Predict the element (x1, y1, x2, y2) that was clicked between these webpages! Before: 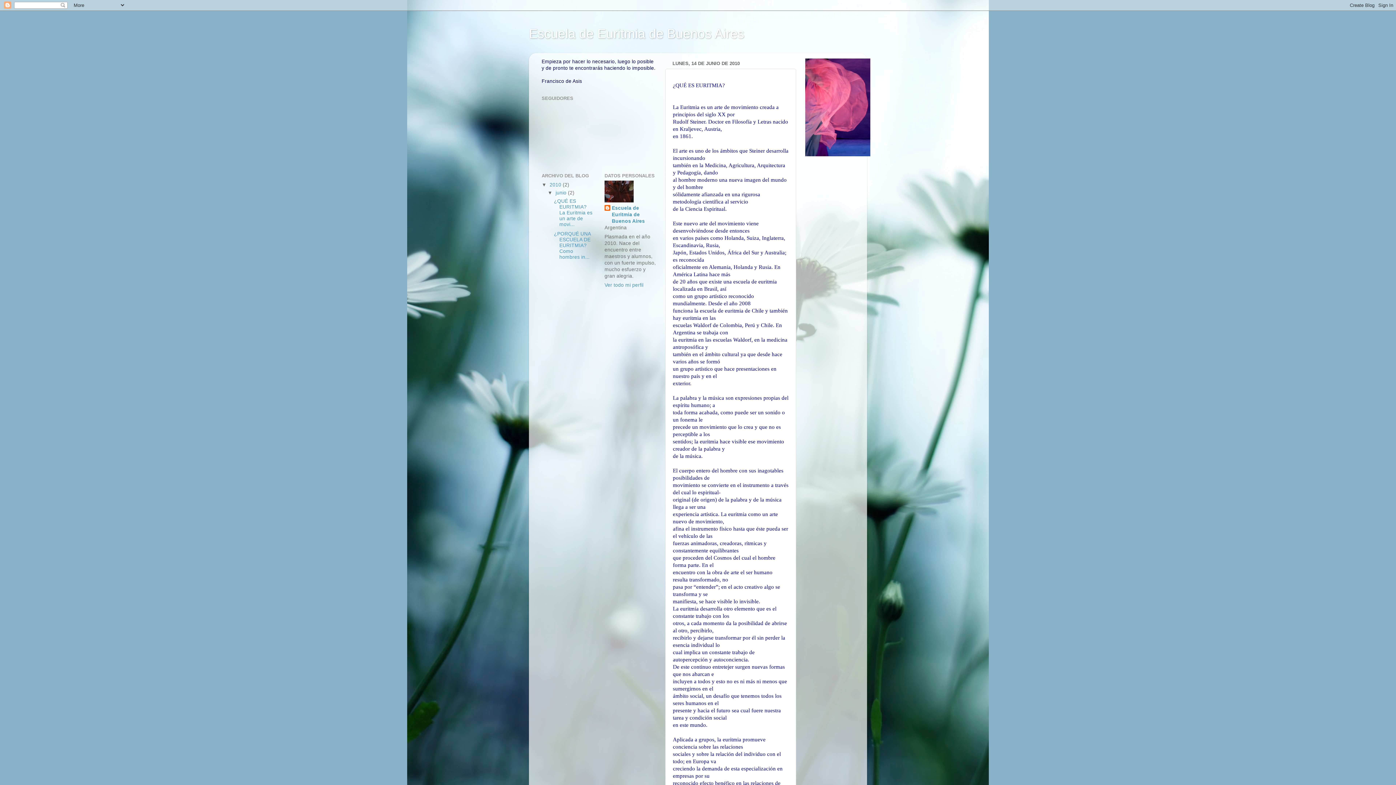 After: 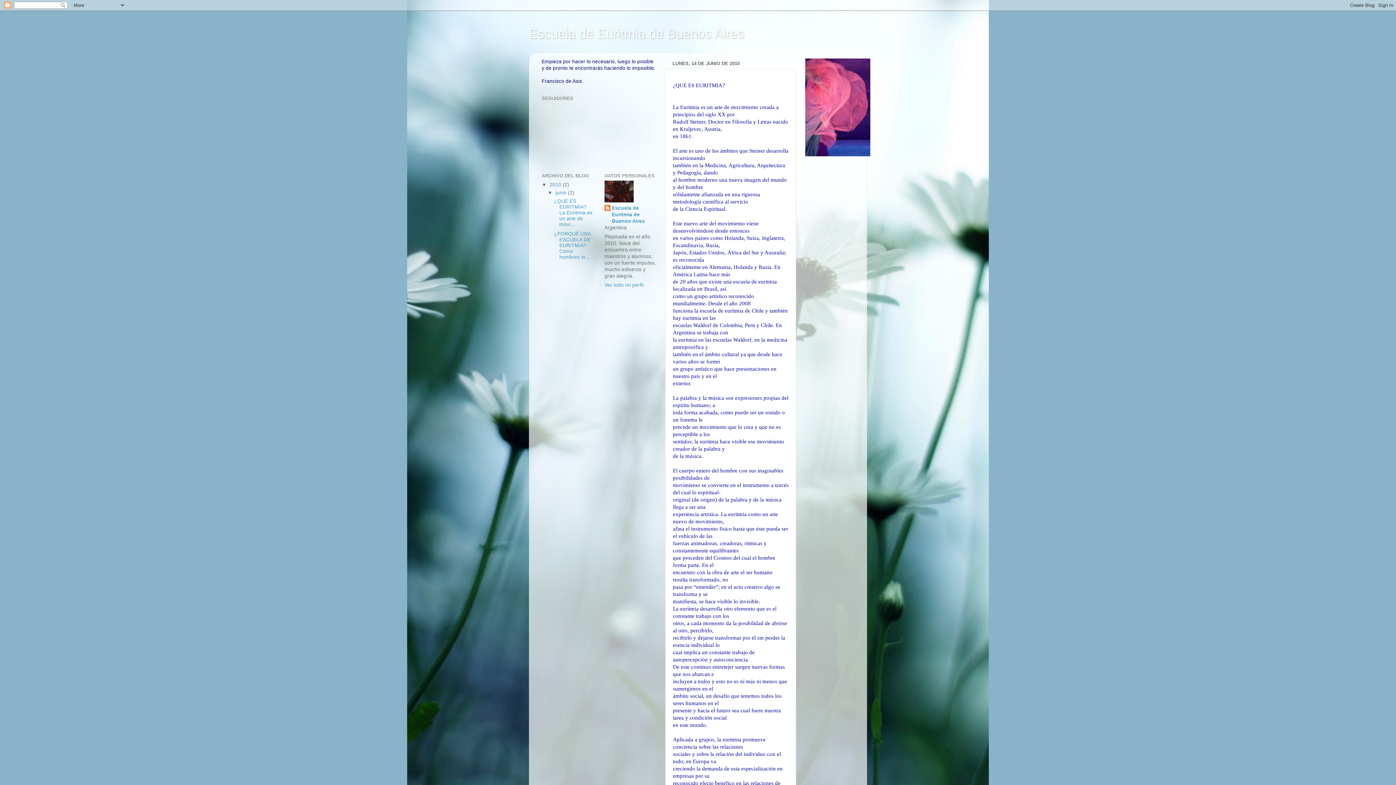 Action: label: junio  bbox: (555, 190, 568, 195)